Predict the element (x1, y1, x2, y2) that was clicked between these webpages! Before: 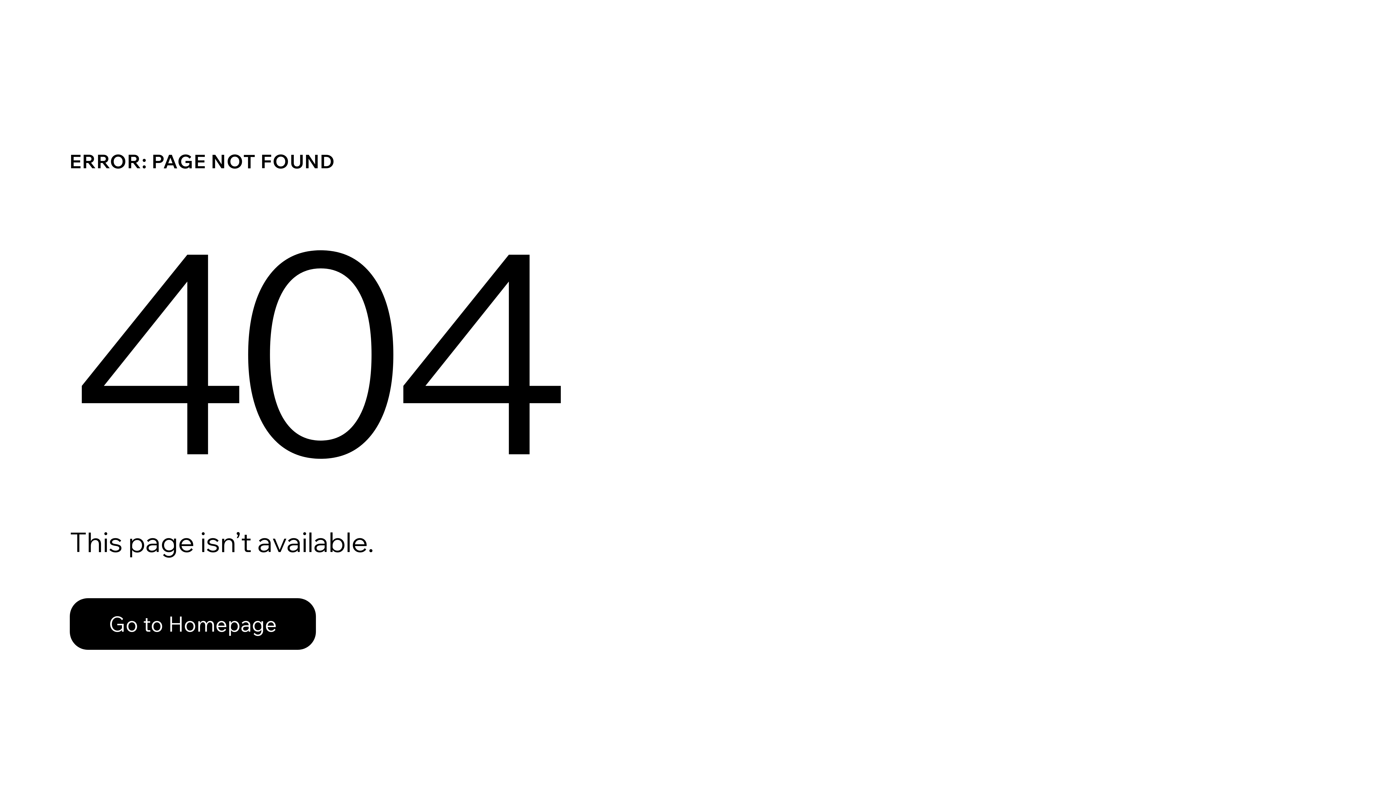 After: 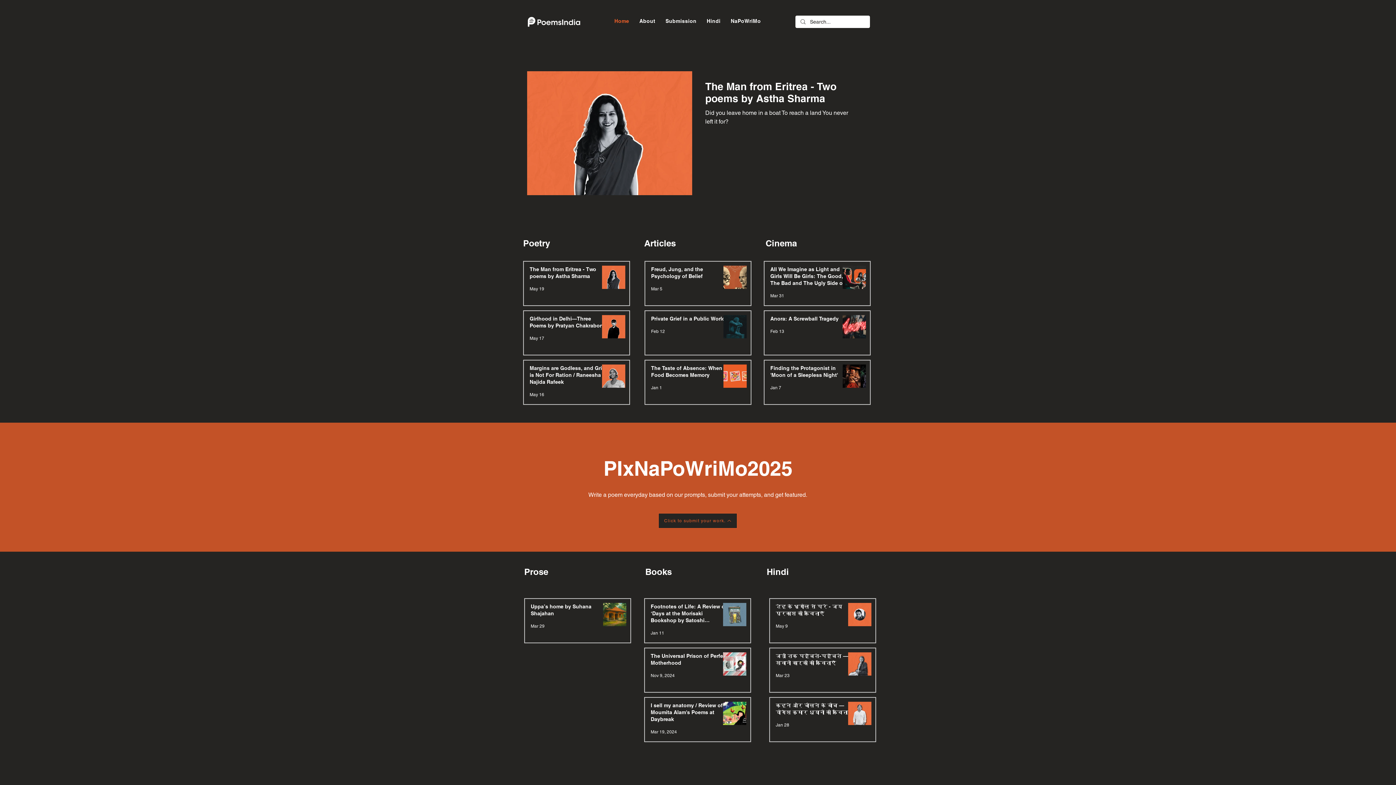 Action: bbox: (69, 598, 316, 650) label: Go to Homepage